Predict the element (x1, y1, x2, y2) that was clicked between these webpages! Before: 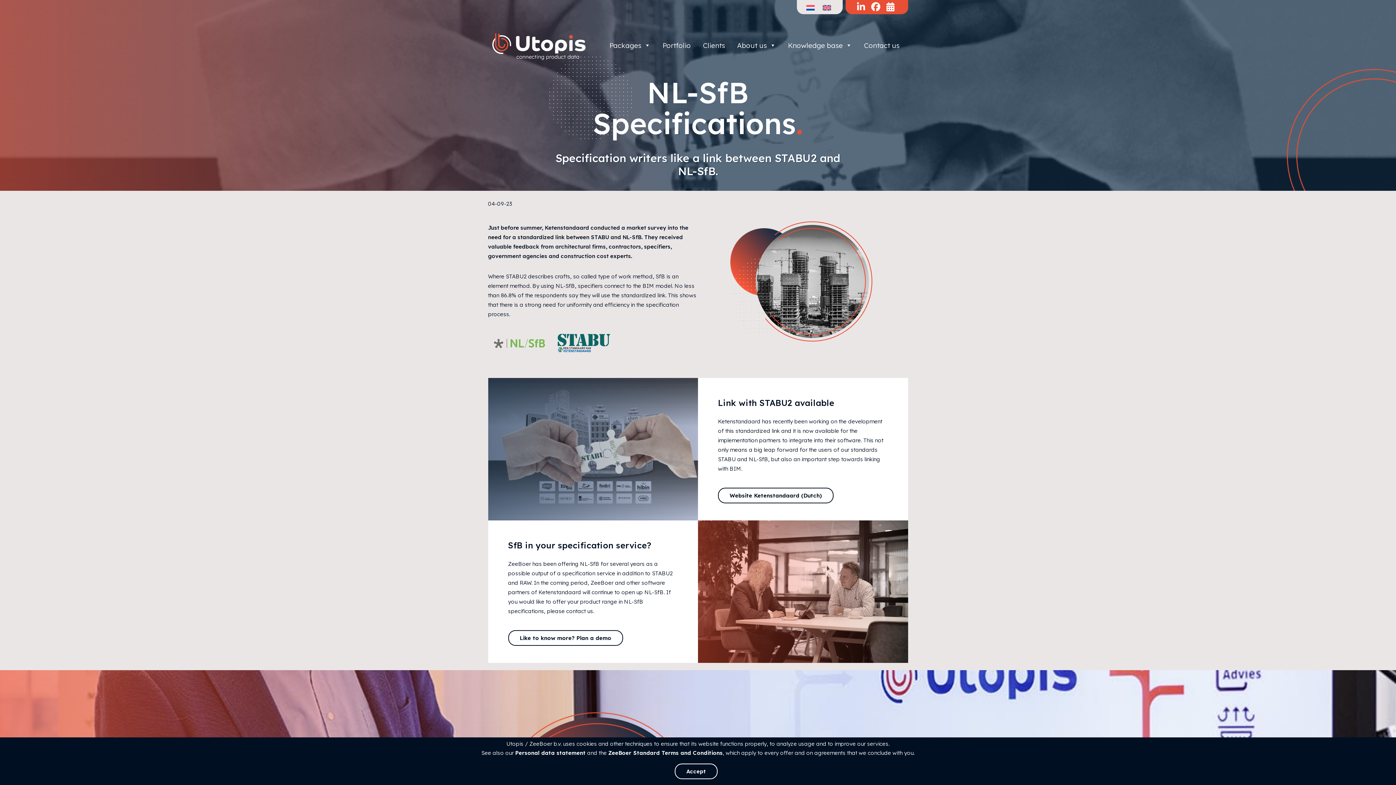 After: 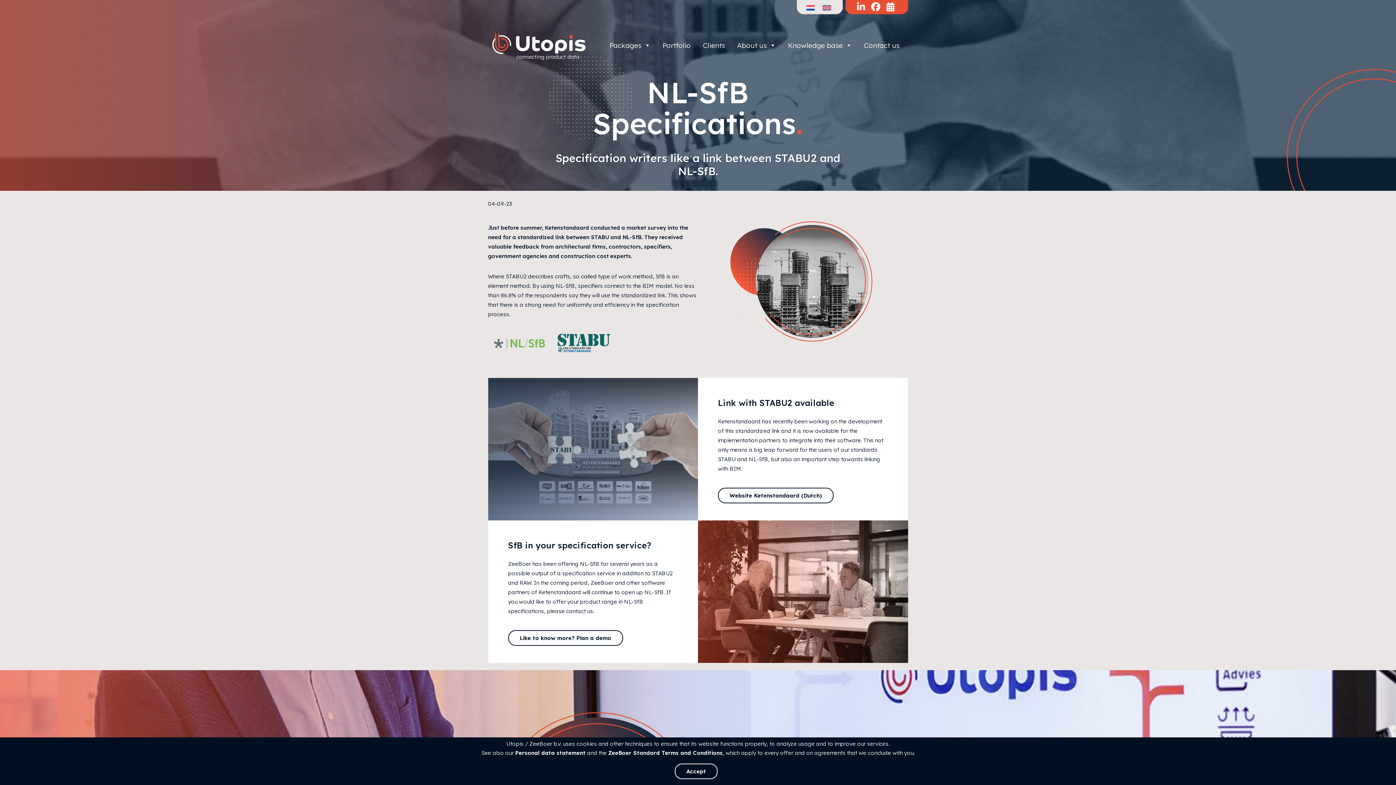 Action: bbox: (856, 4, 866, 11) label:  